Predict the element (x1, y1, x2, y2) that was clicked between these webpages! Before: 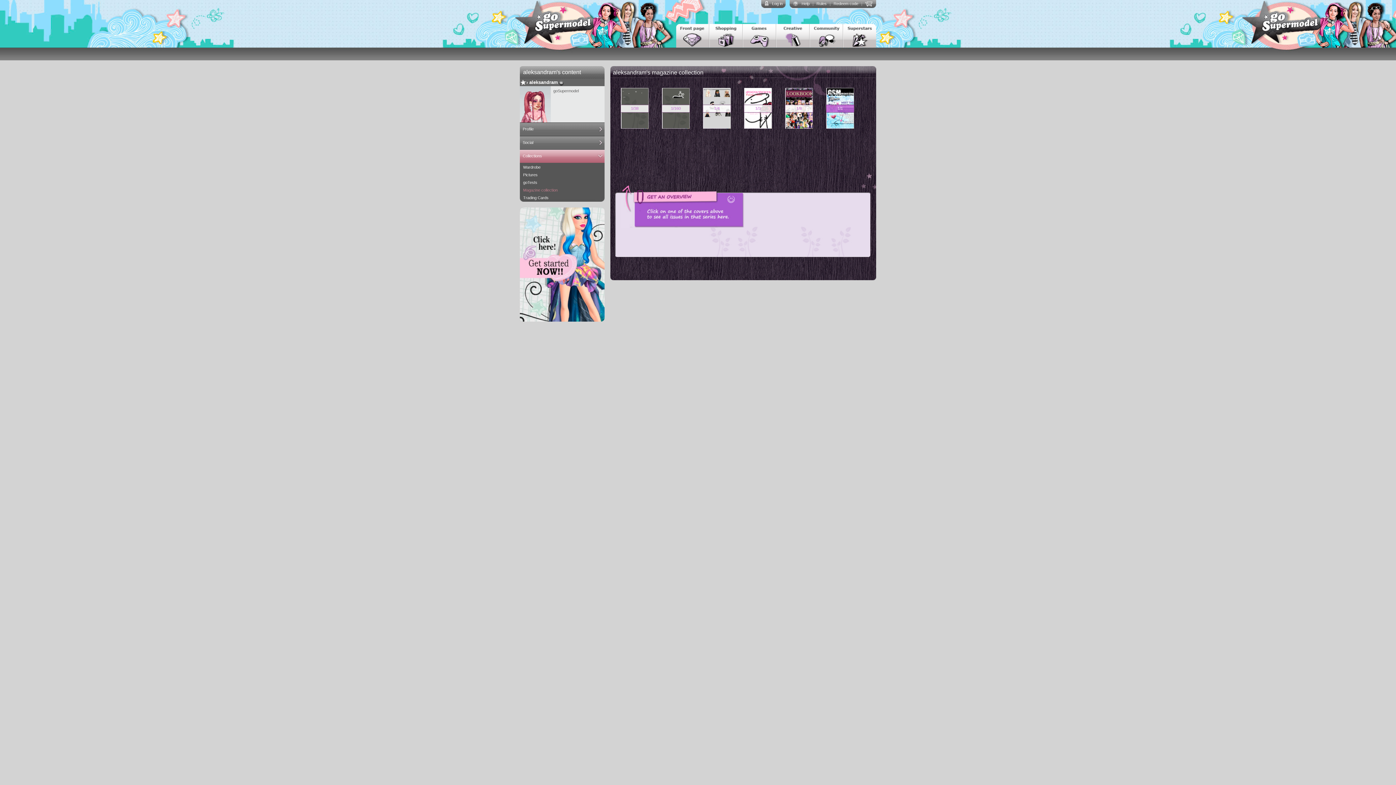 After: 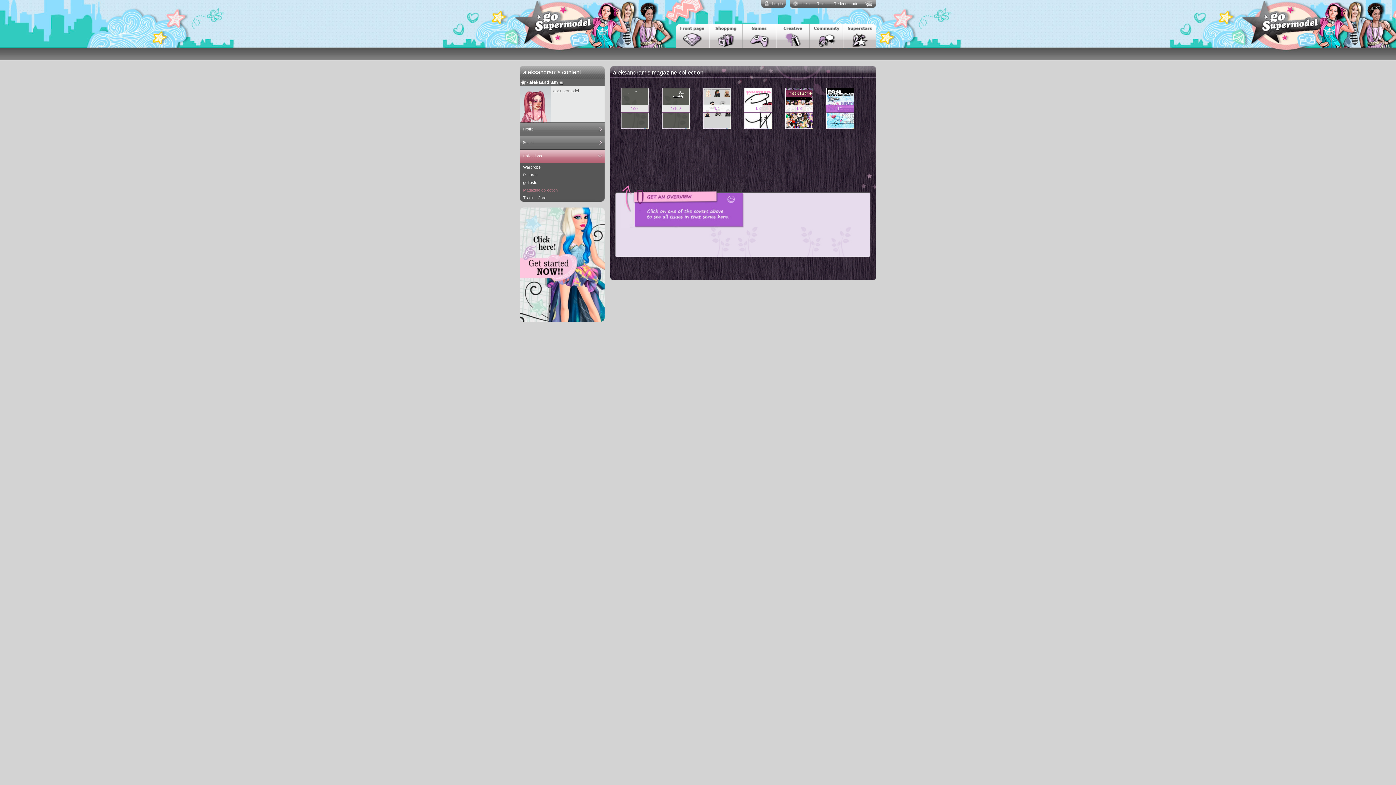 Action: label: Magazine collection bbox: (520, 186, 602, 193)